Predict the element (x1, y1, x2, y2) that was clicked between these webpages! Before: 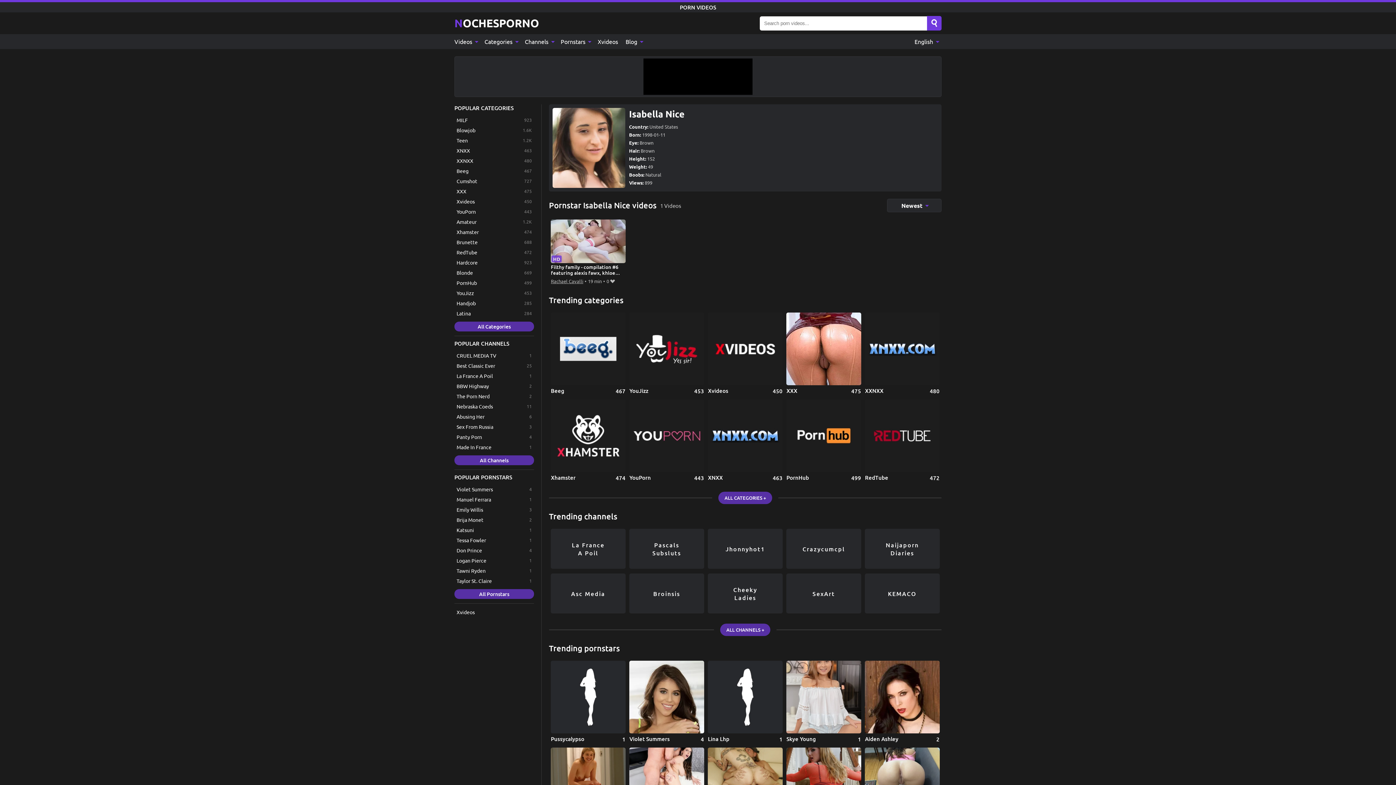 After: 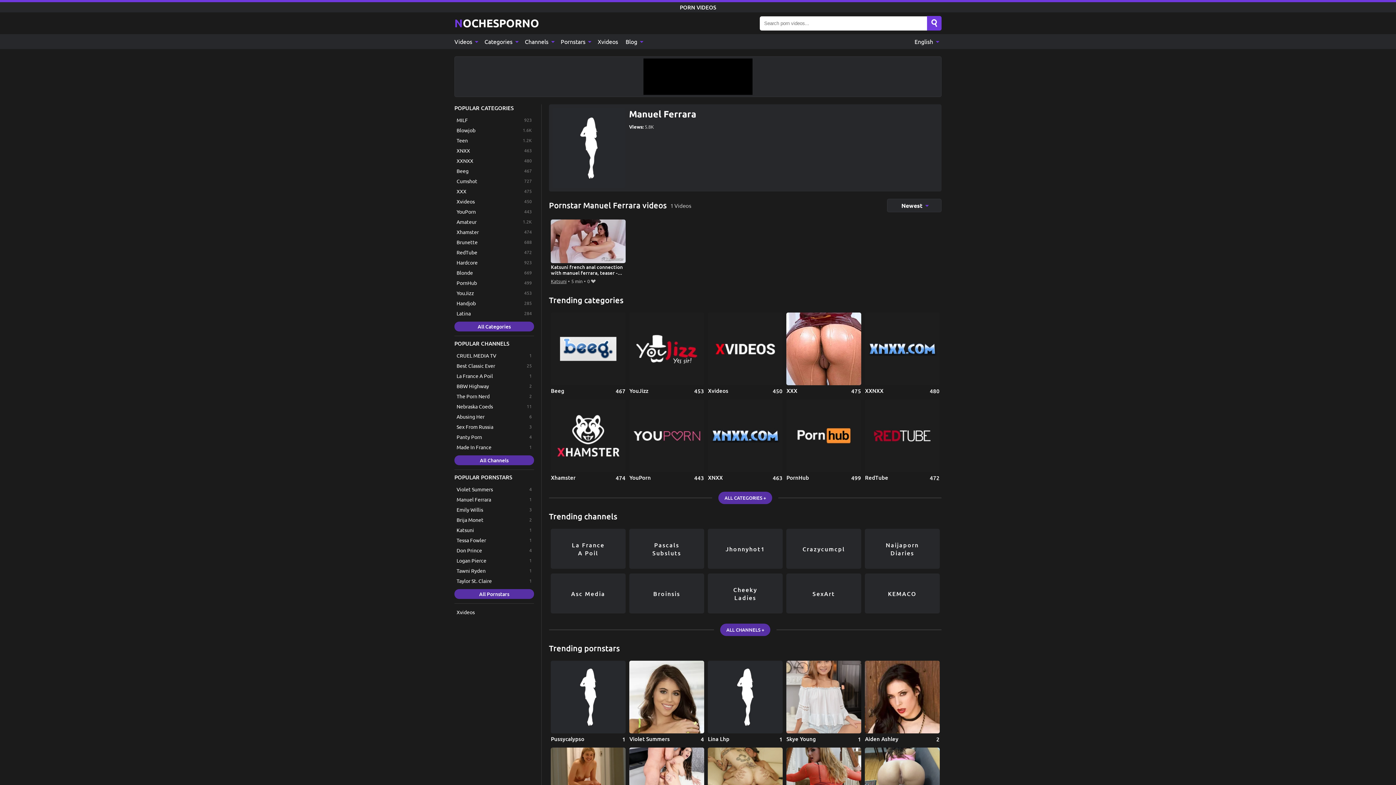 Action: label: Manuel Ferrara bbox: (454, 494, 534, 504)